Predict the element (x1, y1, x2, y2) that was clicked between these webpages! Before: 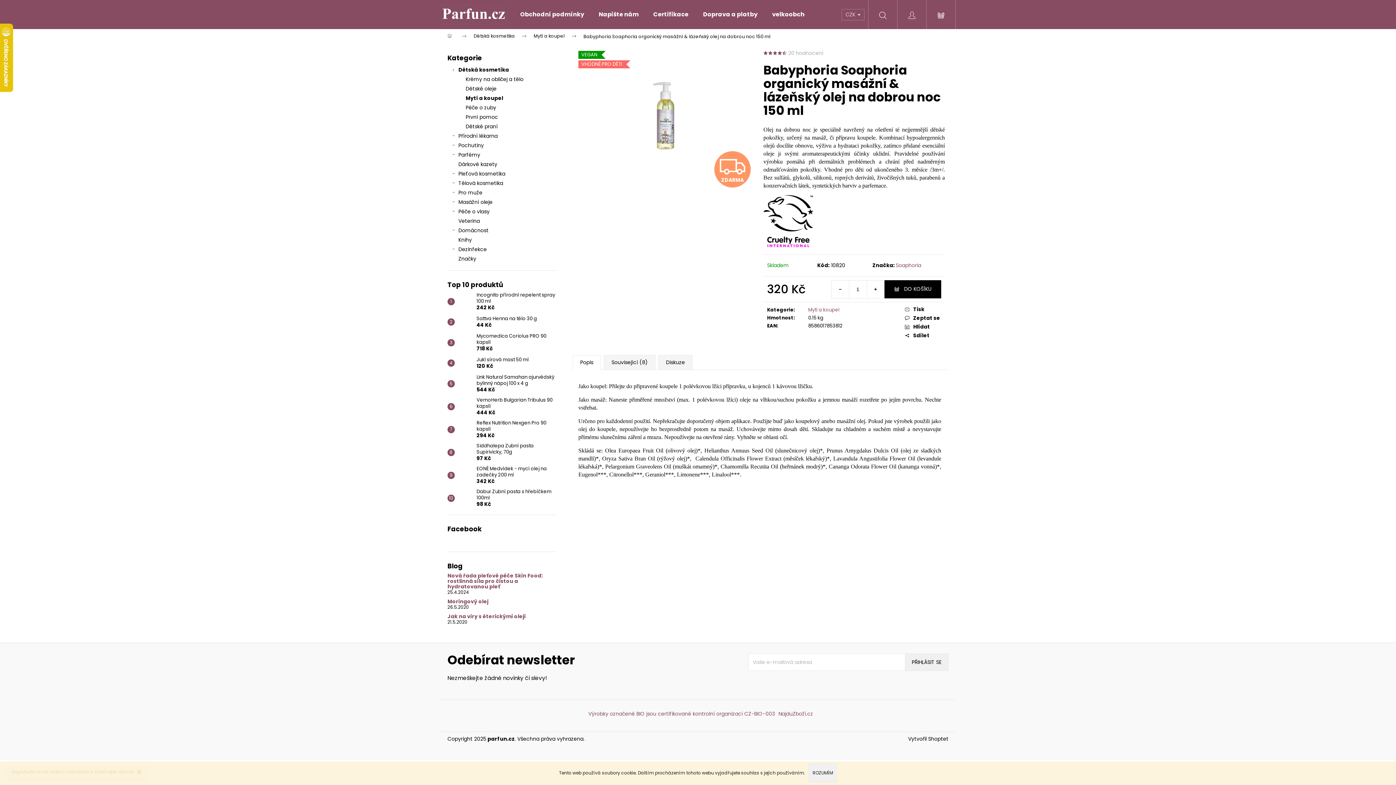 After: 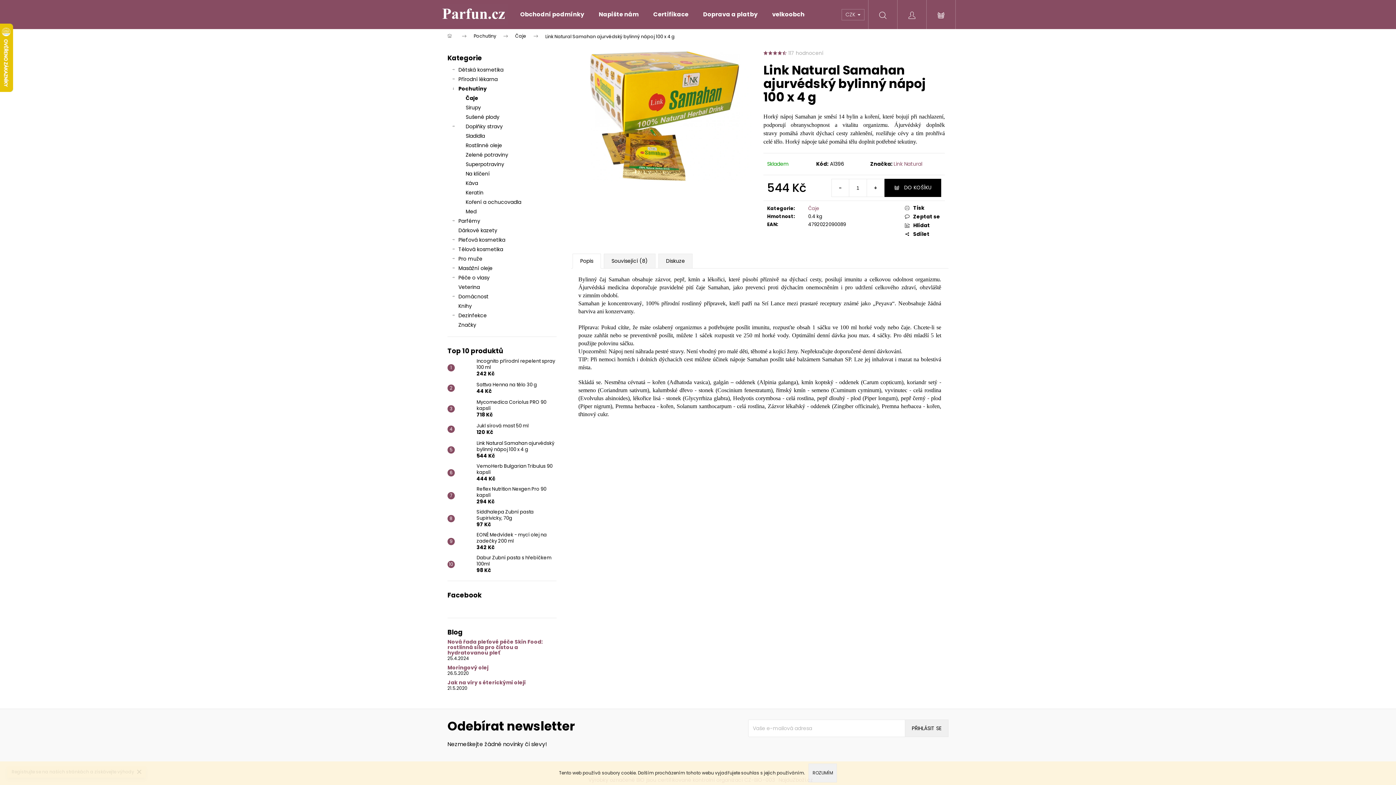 Action: bbox: (454, 376, 473, 391)